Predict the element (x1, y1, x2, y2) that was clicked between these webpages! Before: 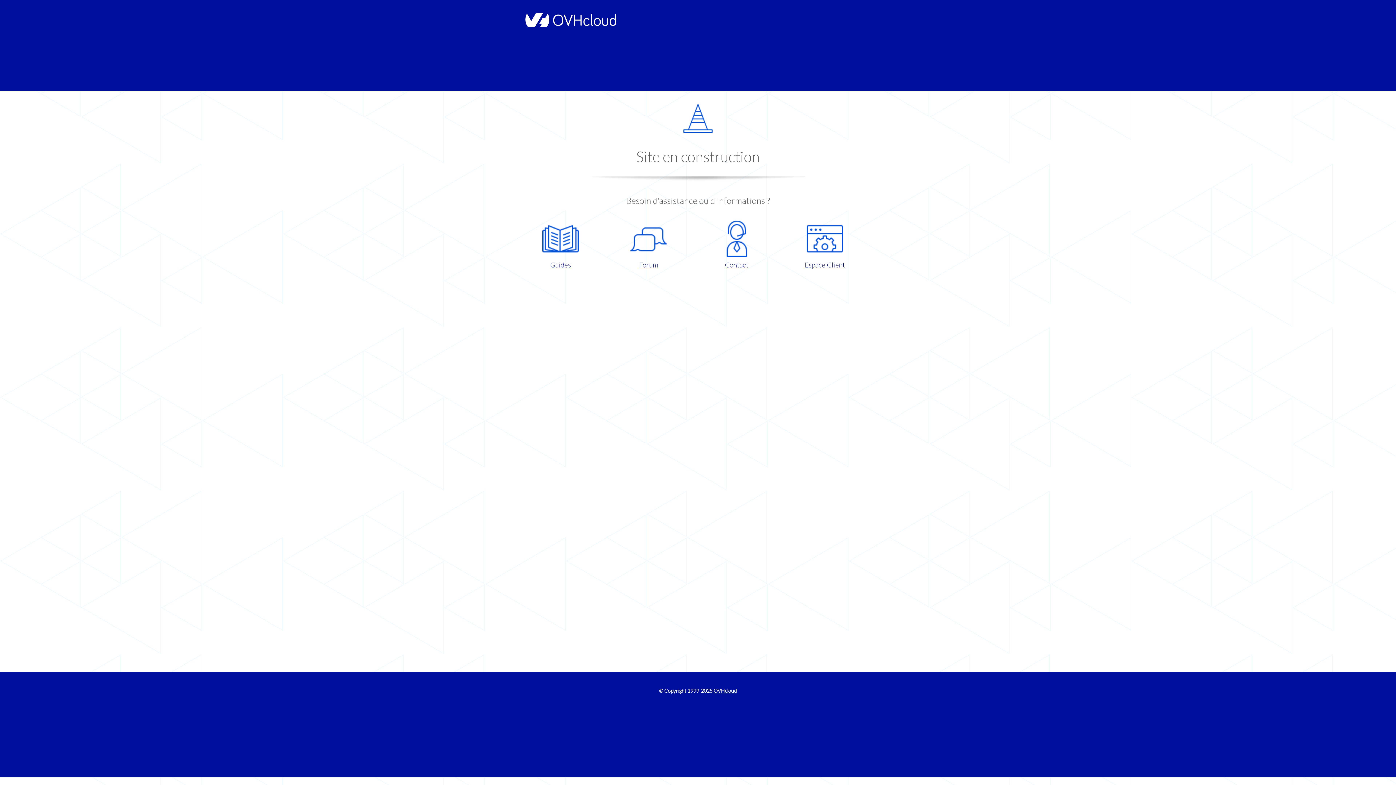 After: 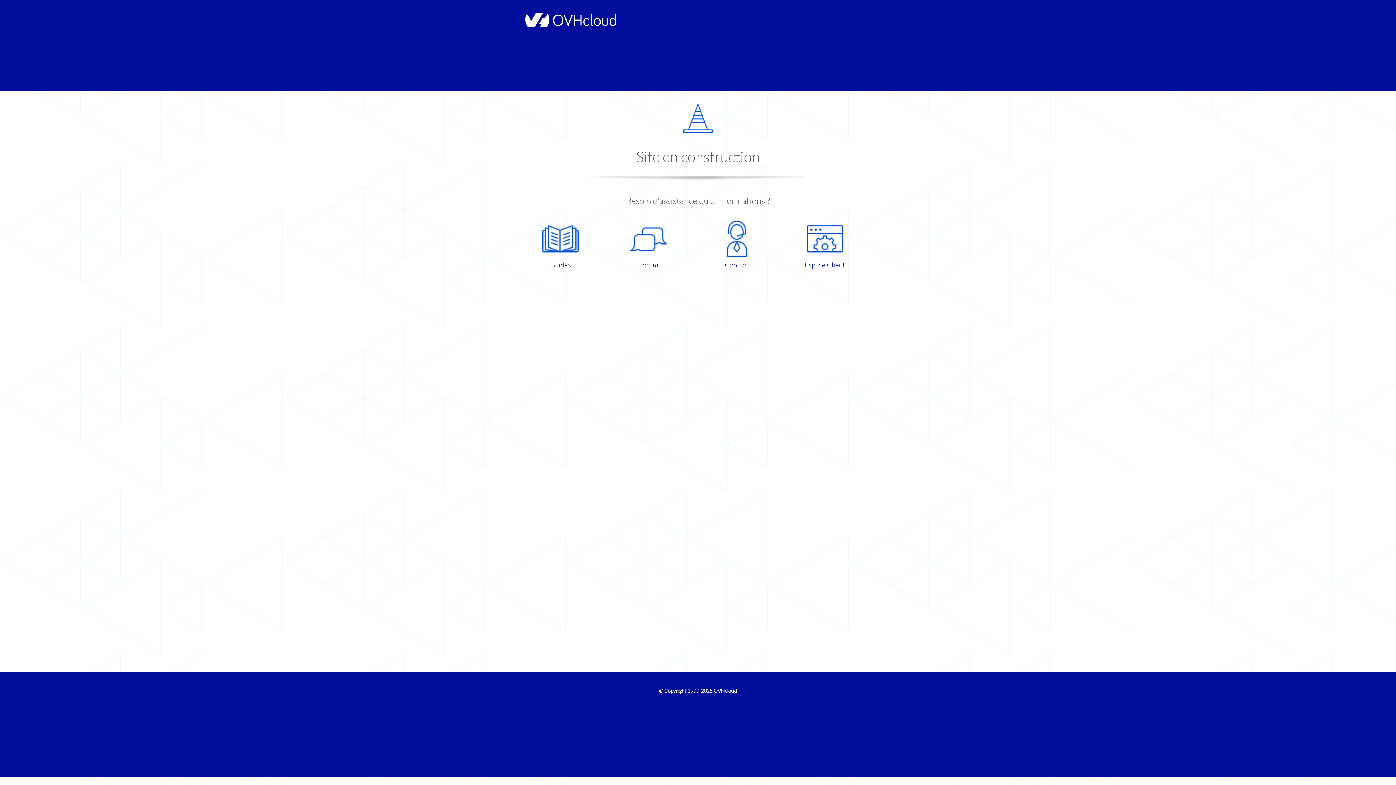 Action: label: Espace Client bbox: (786, 220, 863, 270)